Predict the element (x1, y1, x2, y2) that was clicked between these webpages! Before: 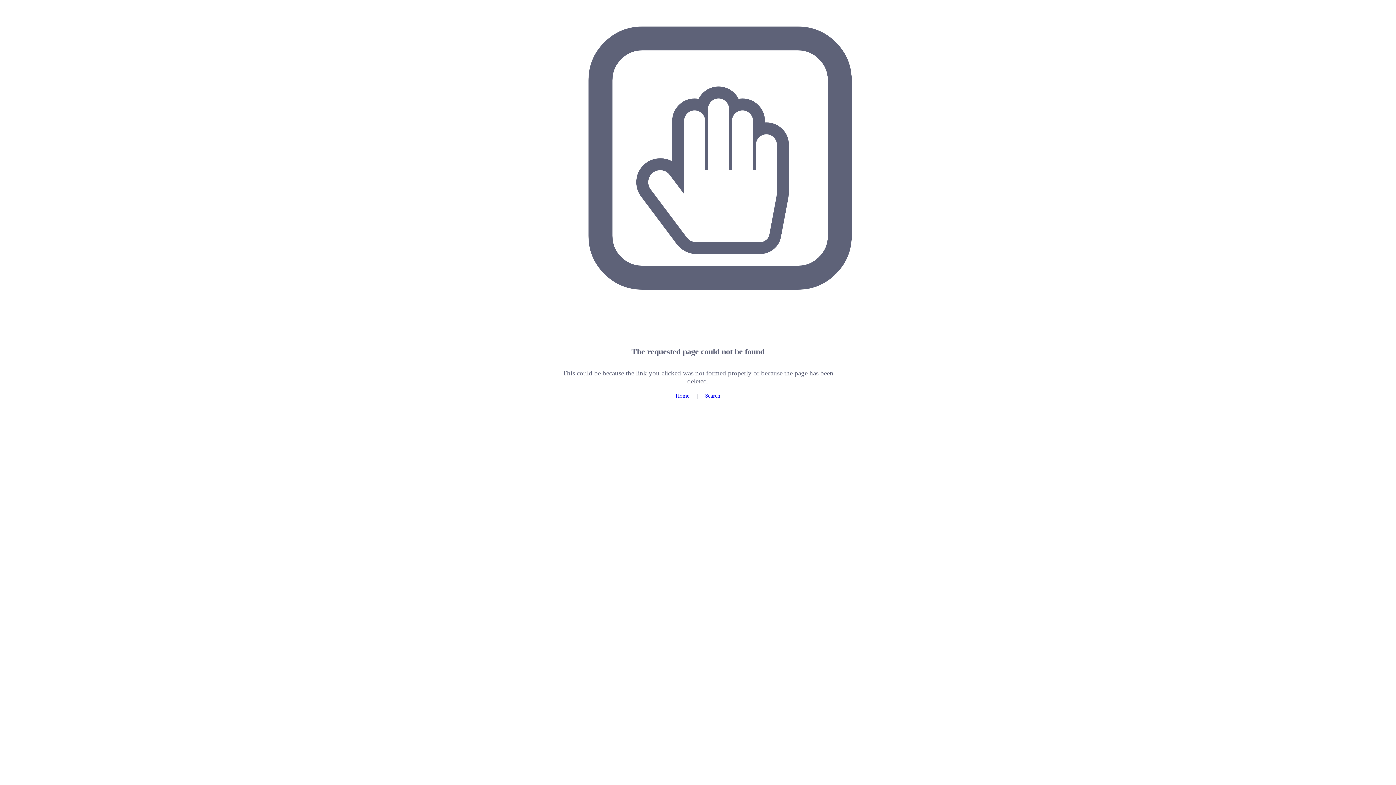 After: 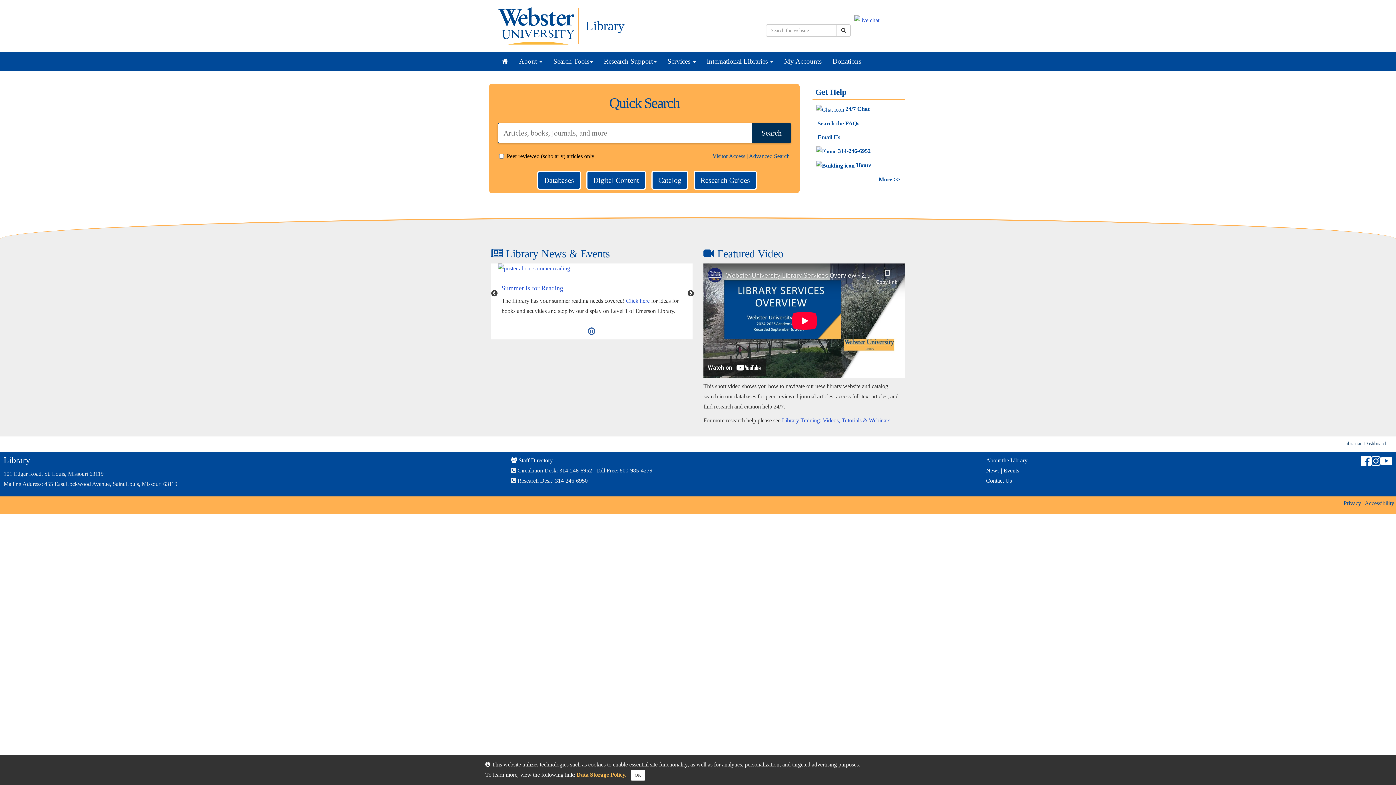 Action: bbox: (675, 392, 689, 398) label: Home